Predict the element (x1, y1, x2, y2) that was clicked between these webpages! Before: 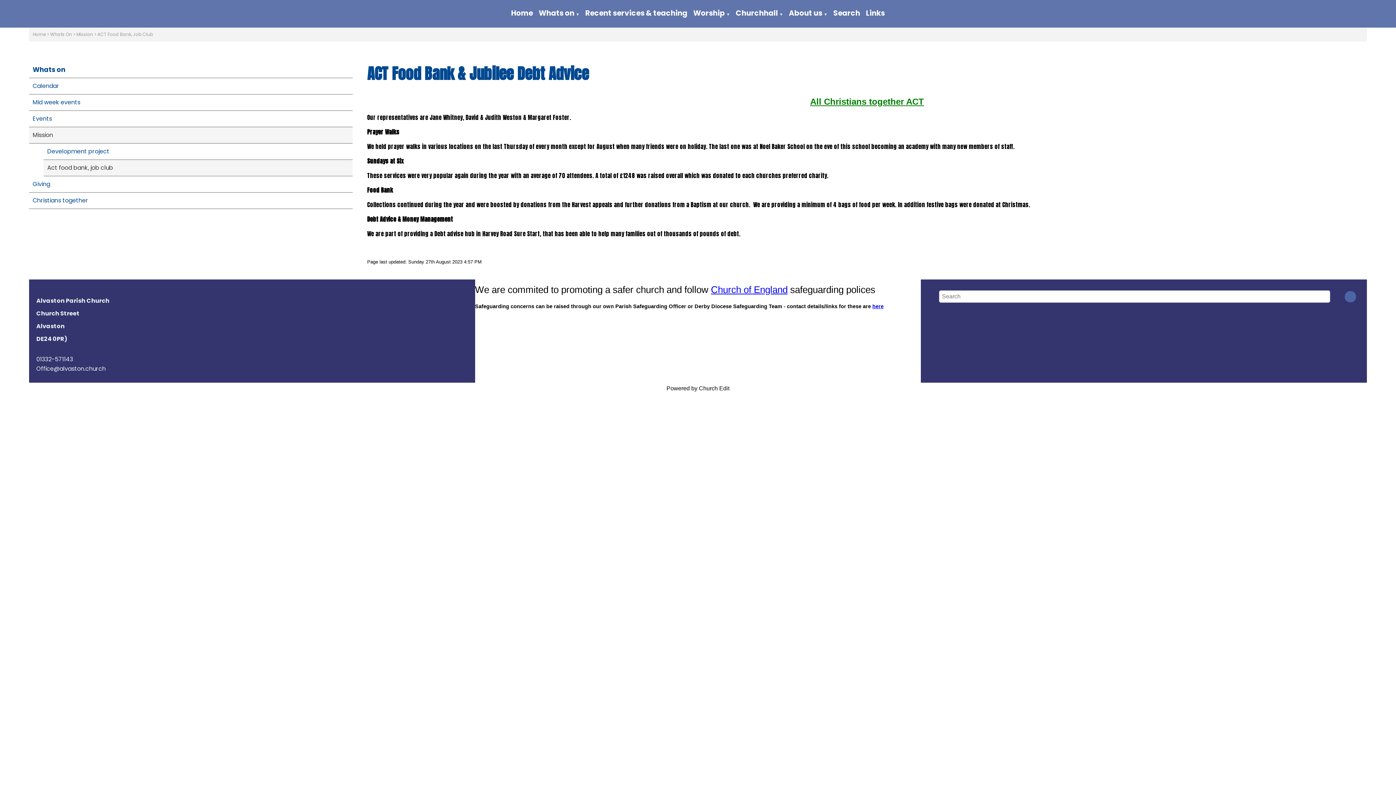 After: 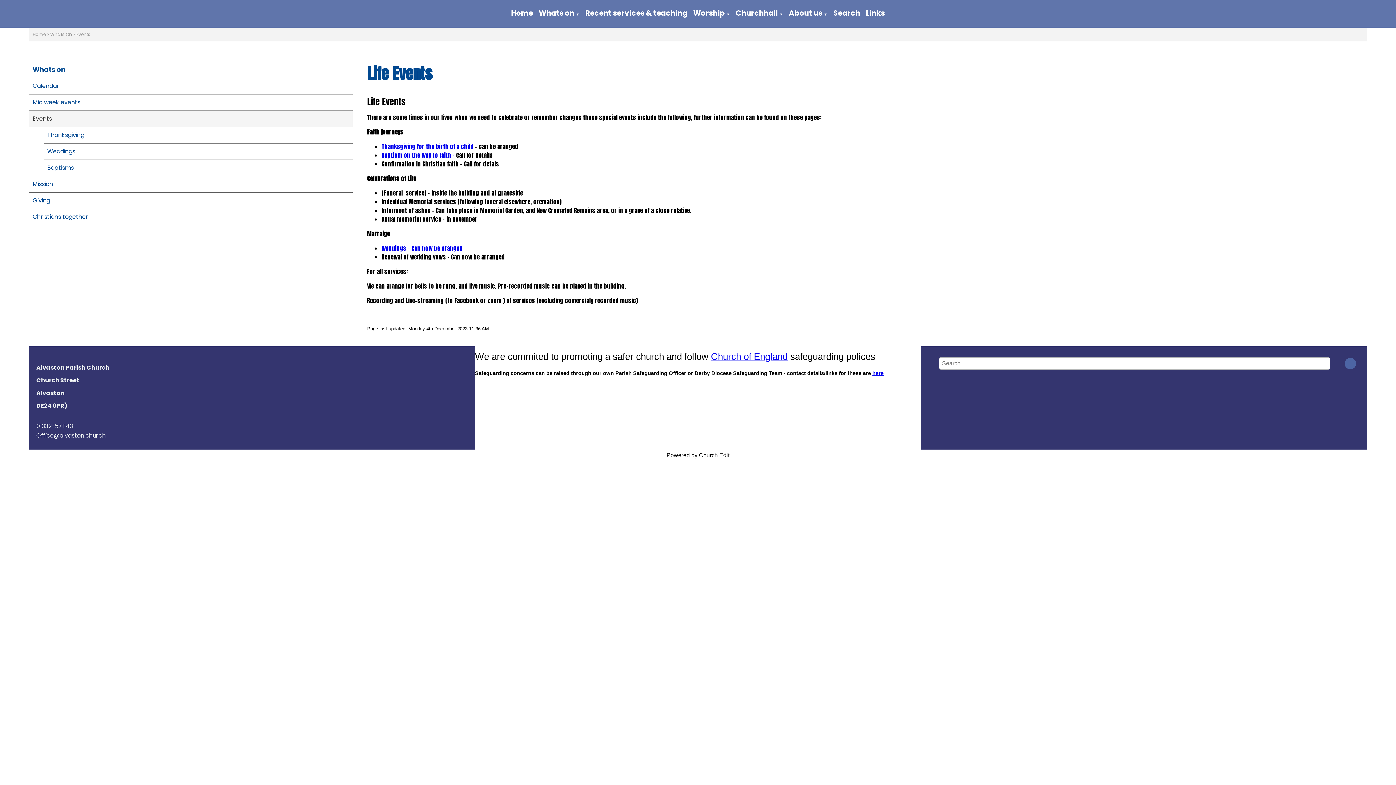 Action: label: Events bbox: (29, 110, 352, 127)